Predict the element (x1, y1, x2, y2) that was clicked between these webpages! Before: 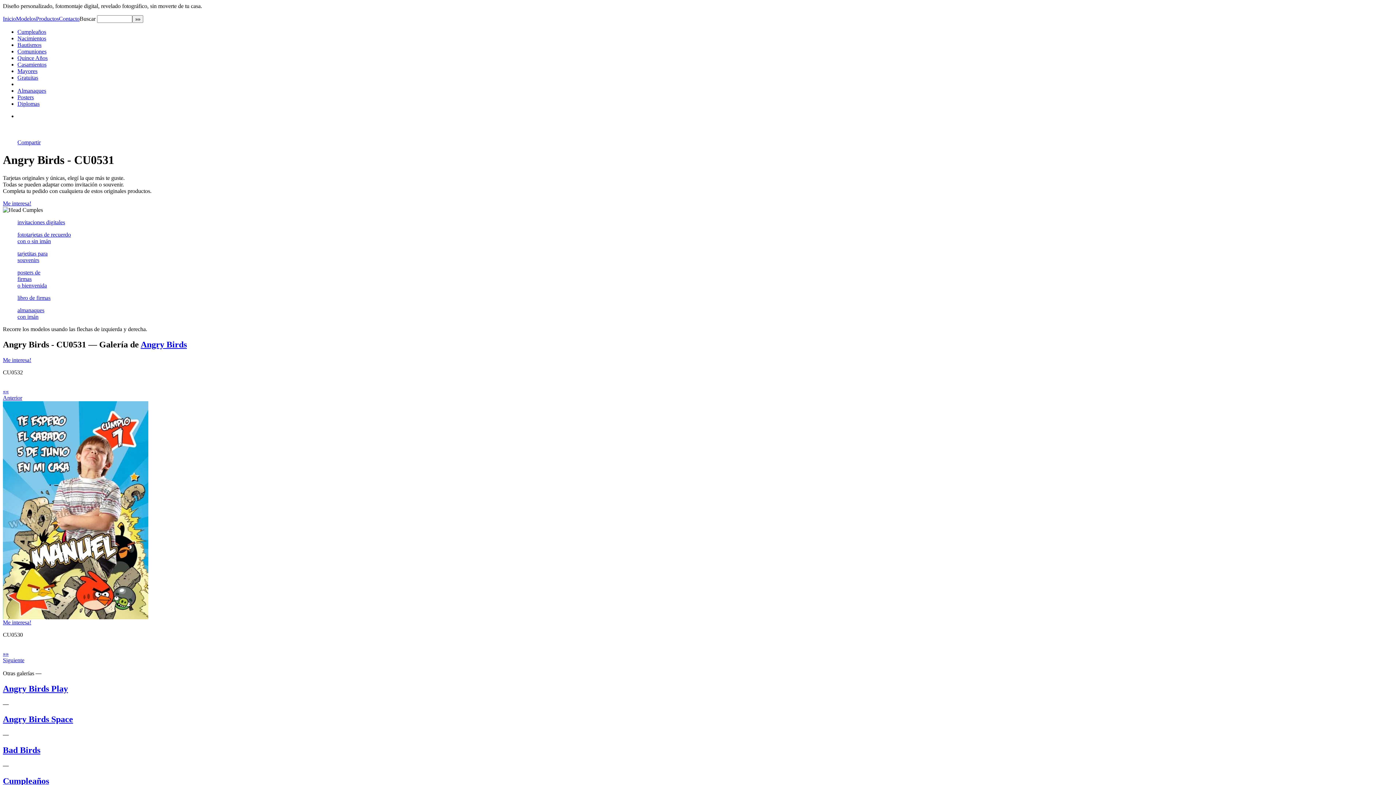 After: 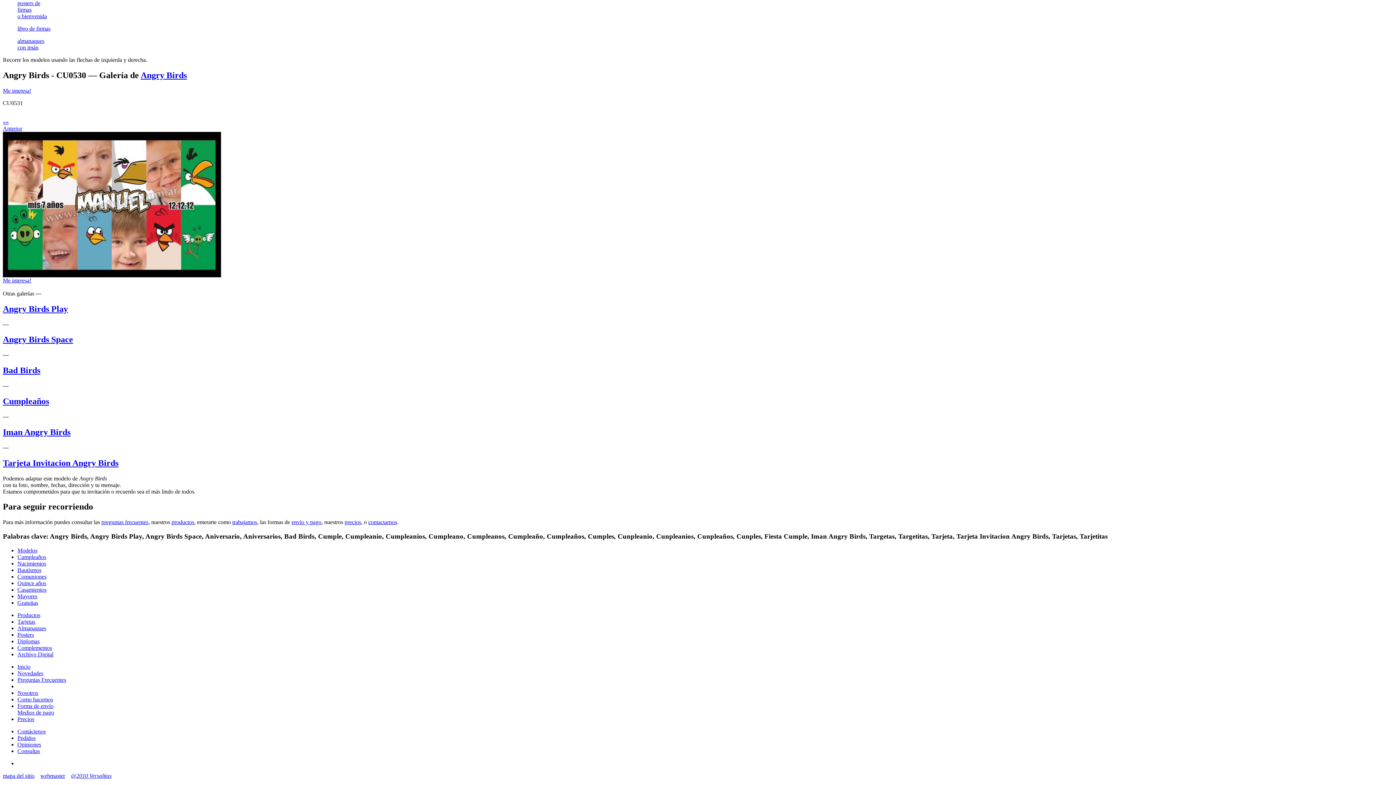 Action: label: »»
Siguiente bbox: (2, 650, 24, 663)